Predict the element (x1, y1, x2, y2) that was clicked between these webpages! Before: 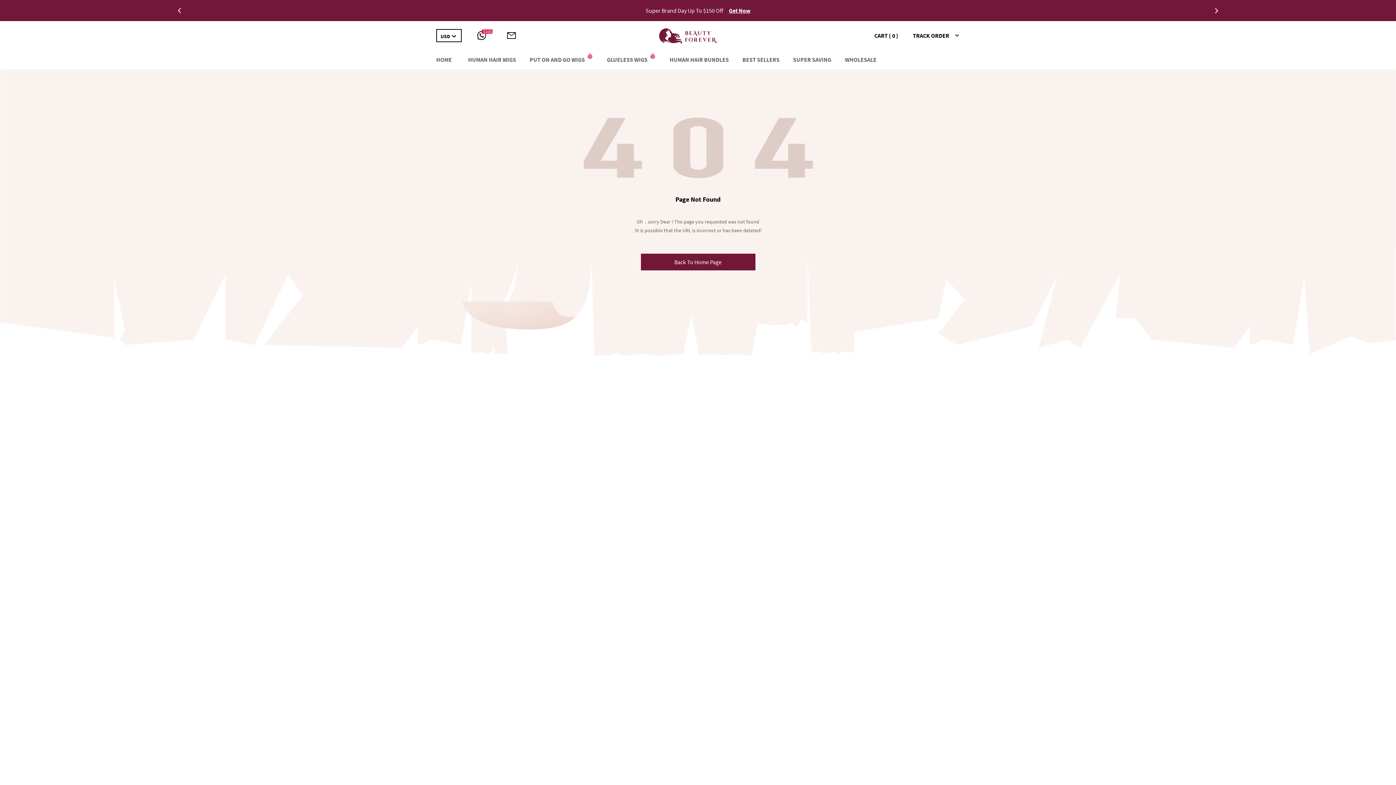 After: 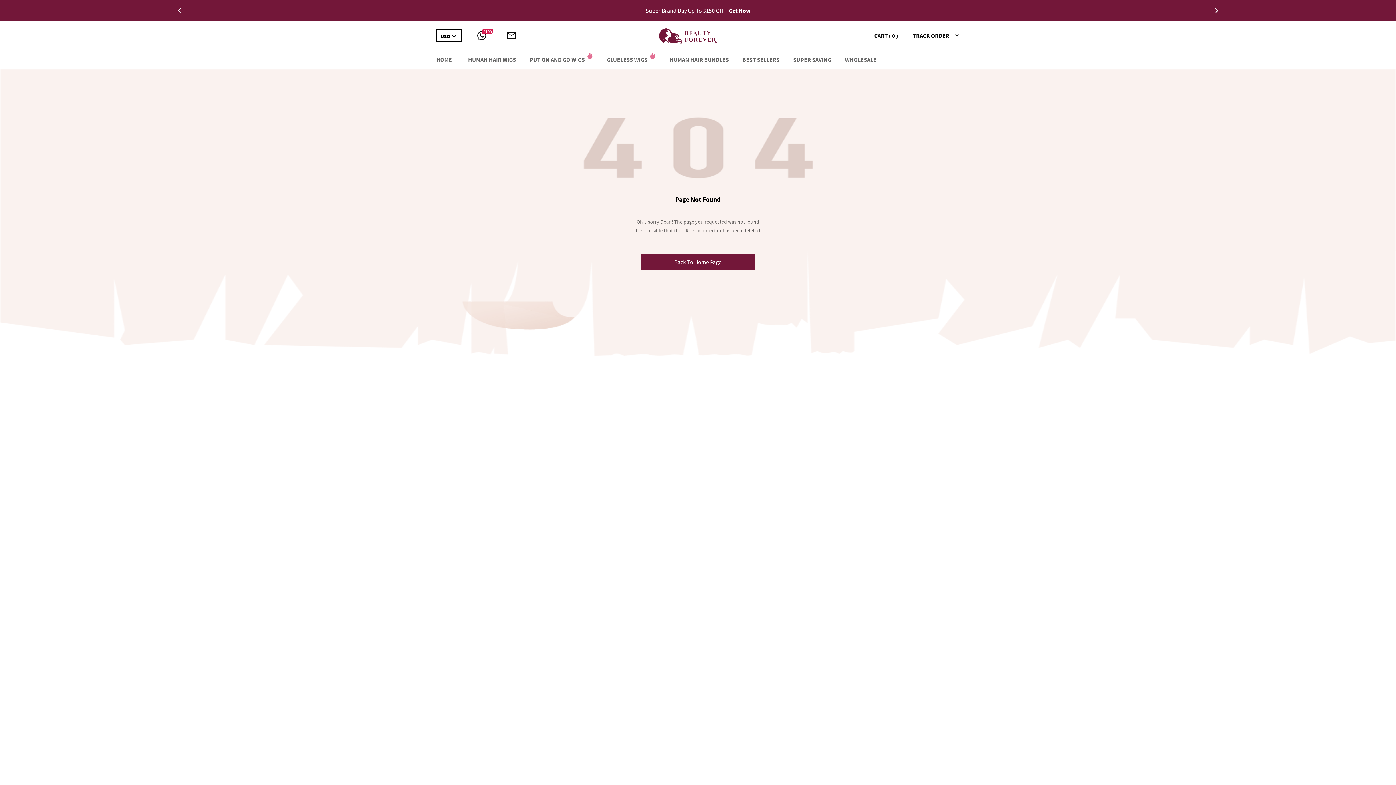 Action: bbox: (488, 33, 517, 41)